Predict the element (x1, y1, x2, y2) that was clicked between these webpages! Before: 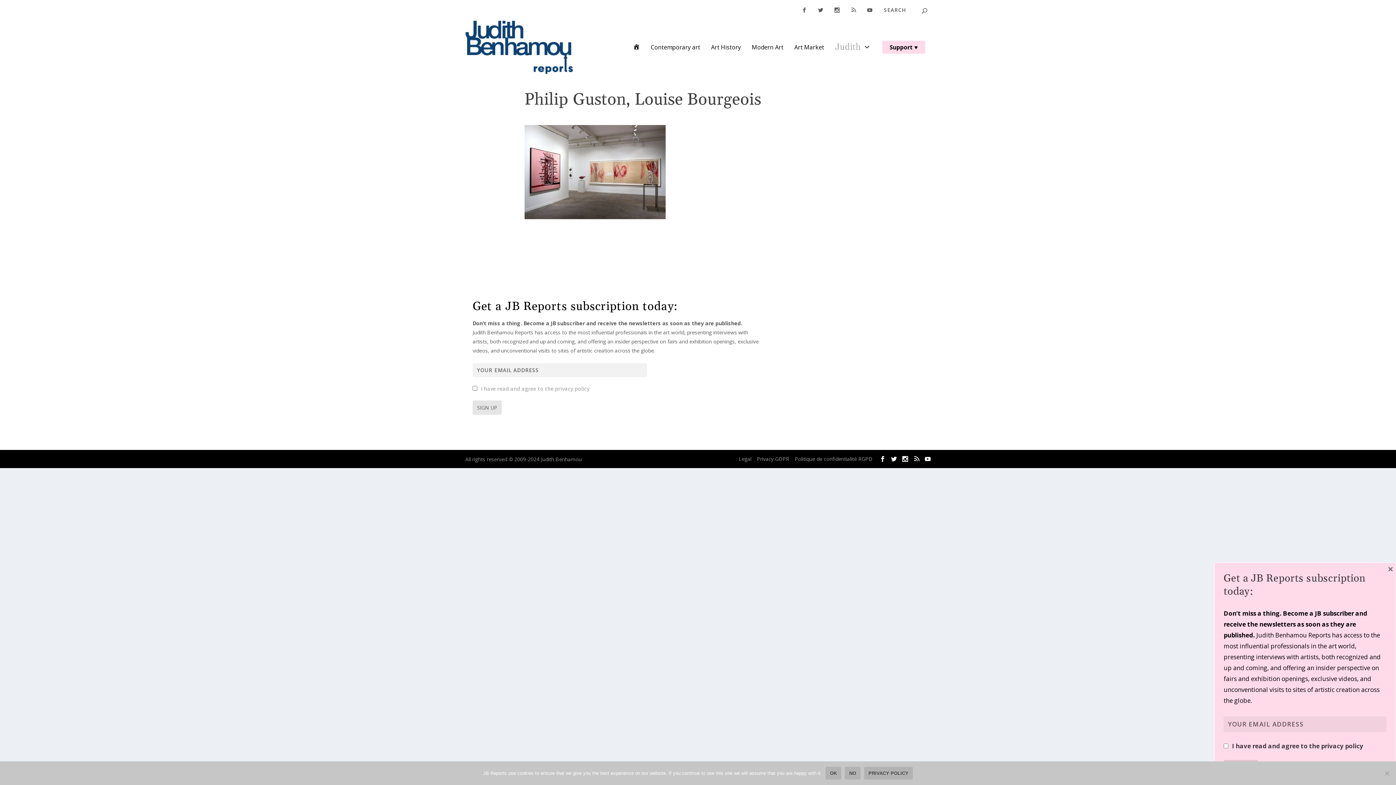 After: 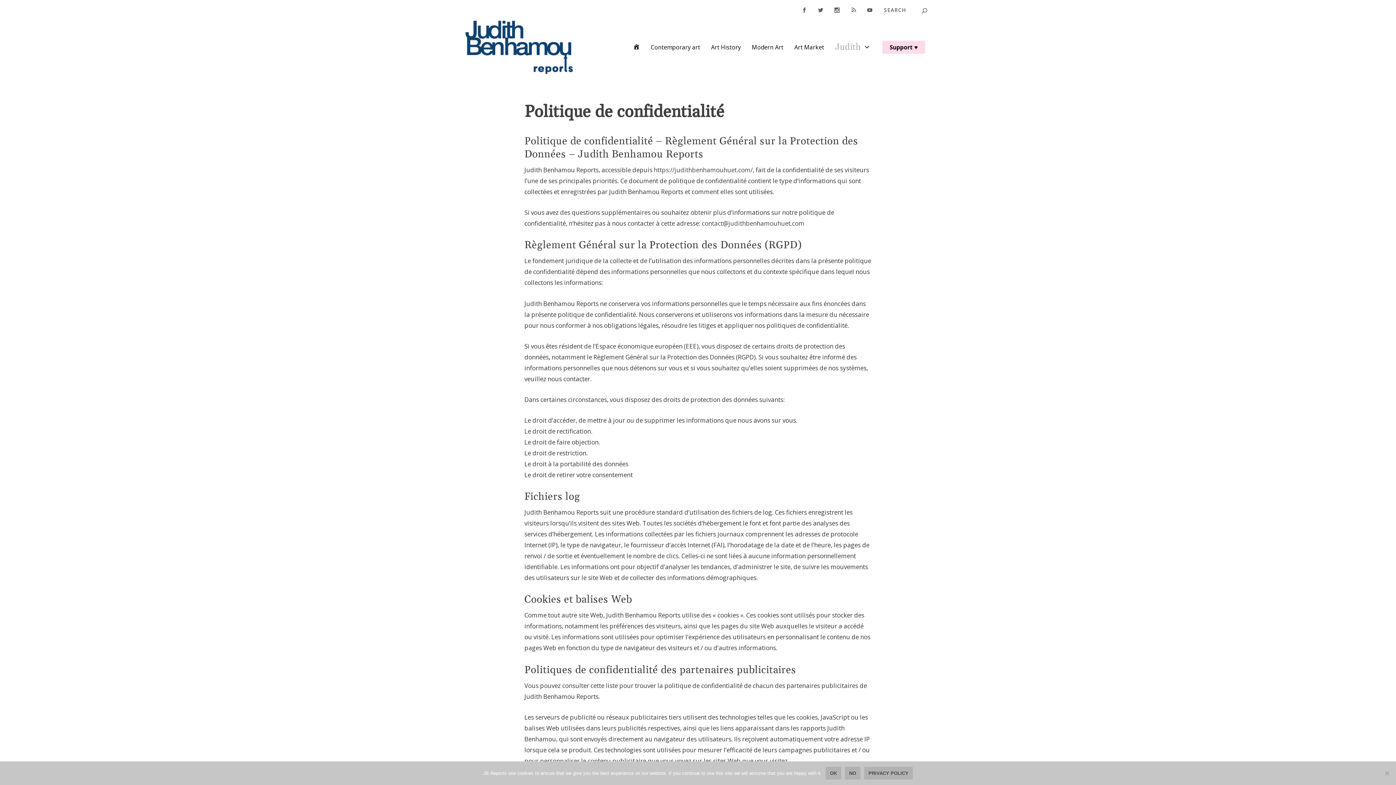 Action: label: Politique de confidentialité RGPD bbox: (794, 455, 872, 462)